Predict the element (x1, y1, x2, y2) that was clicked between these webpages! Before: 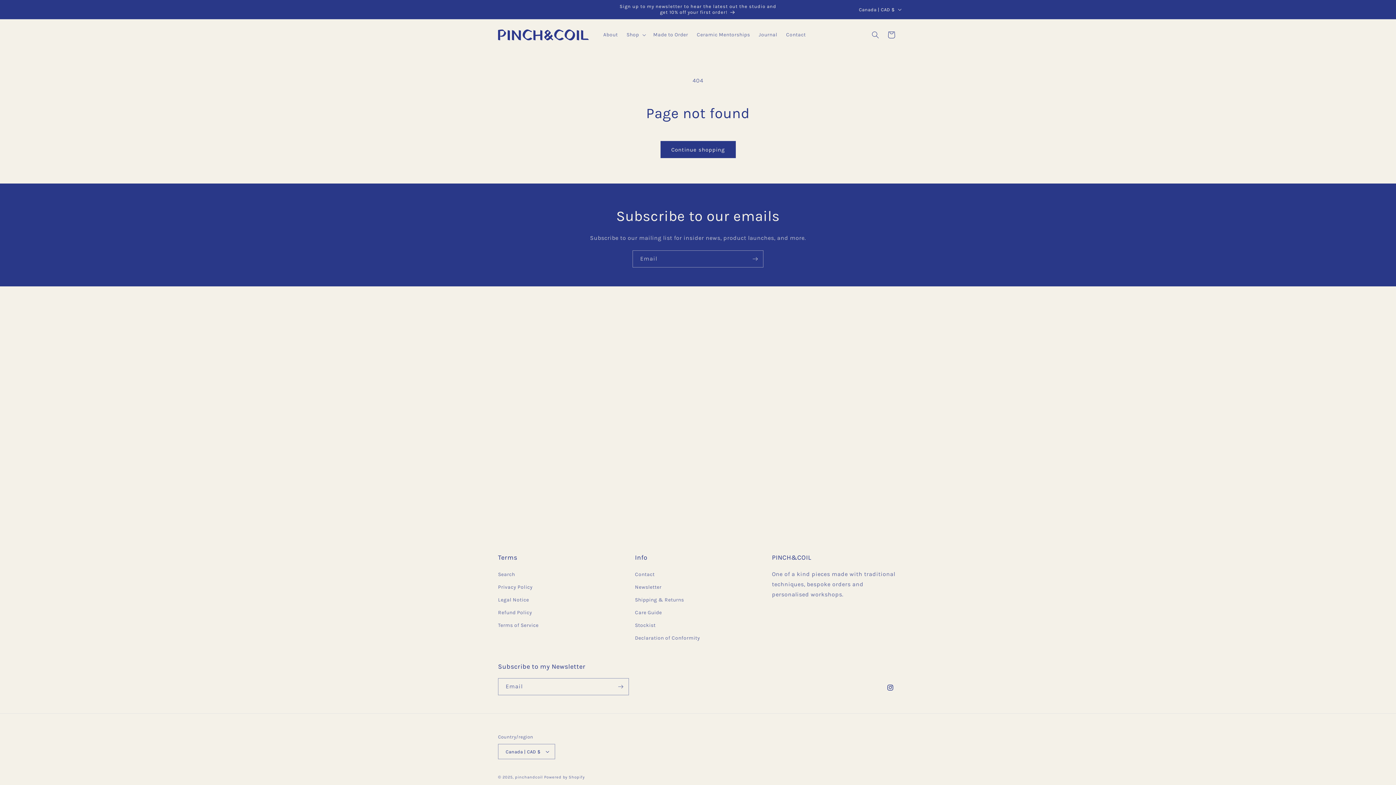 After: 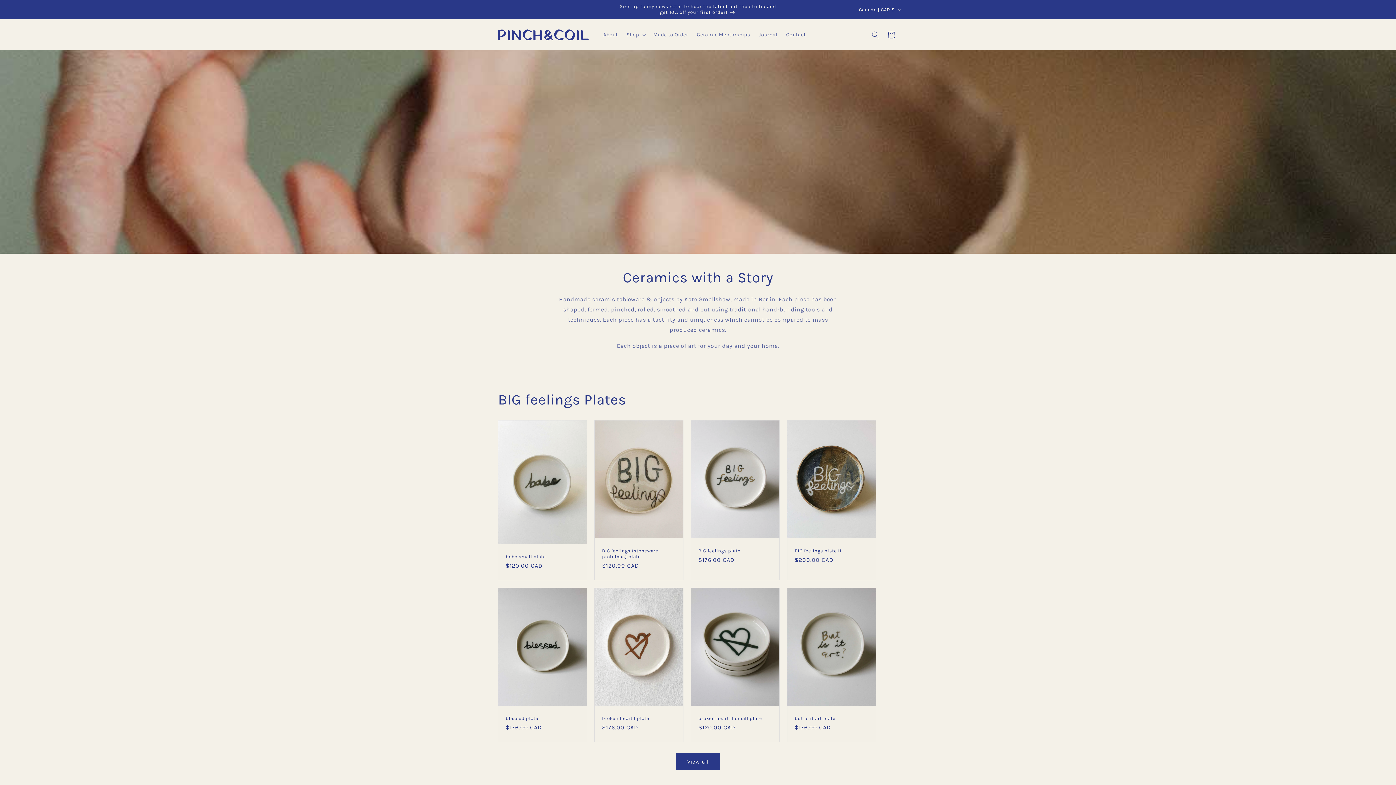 Action: label: pinchandcoil bbox: (515, 775, 542, 780)